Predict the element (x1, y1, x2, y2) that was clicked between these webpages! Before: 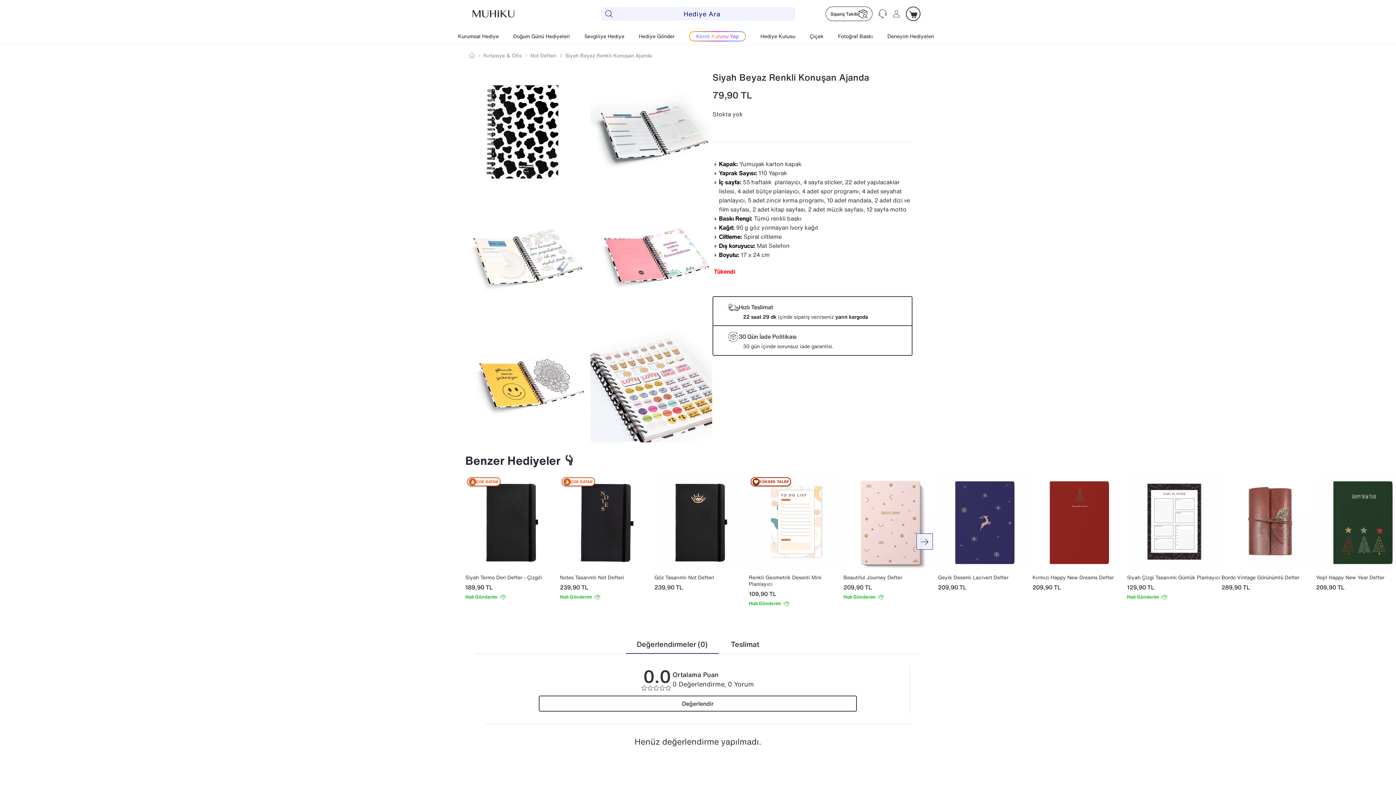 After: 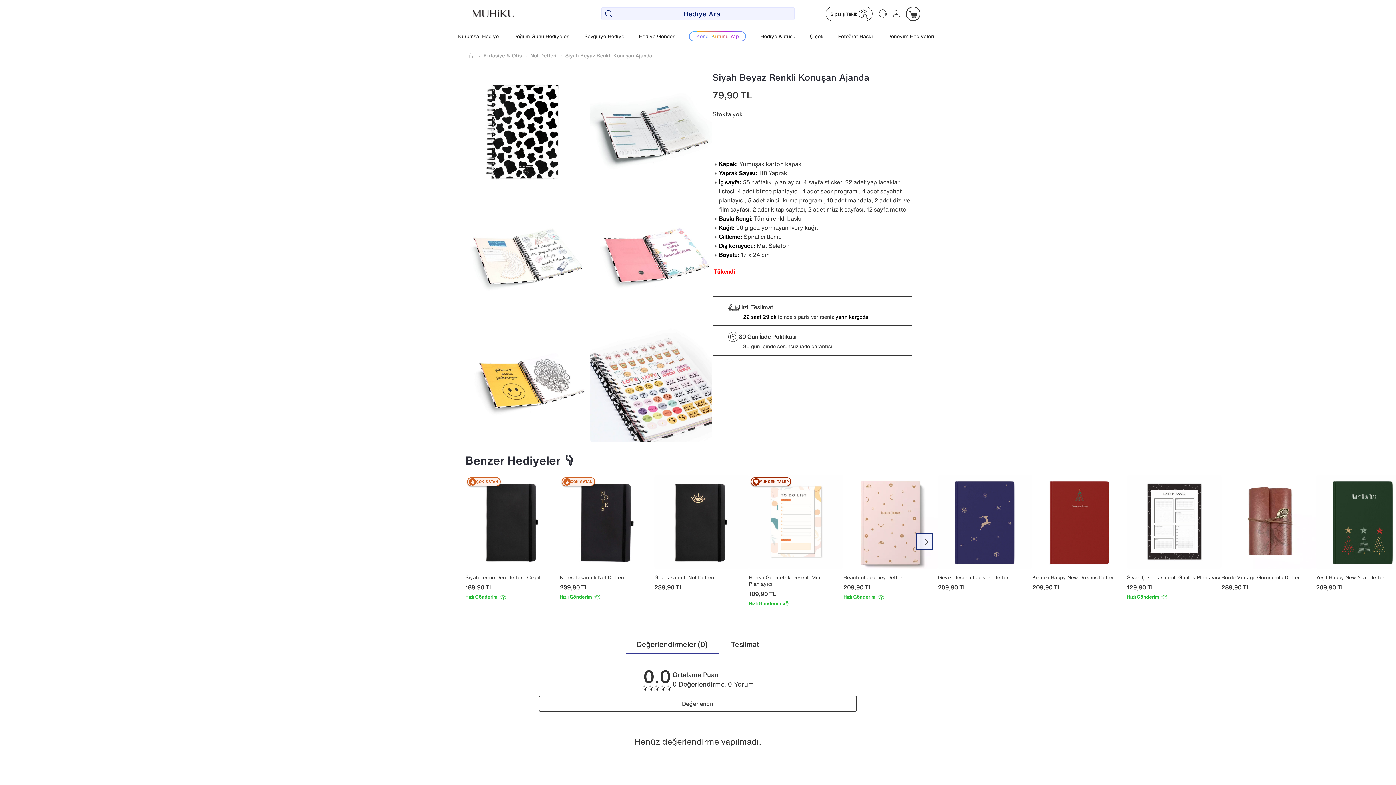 Action: bbox: (626, 635, 718, 653) label: Değerlendirmeler (0)